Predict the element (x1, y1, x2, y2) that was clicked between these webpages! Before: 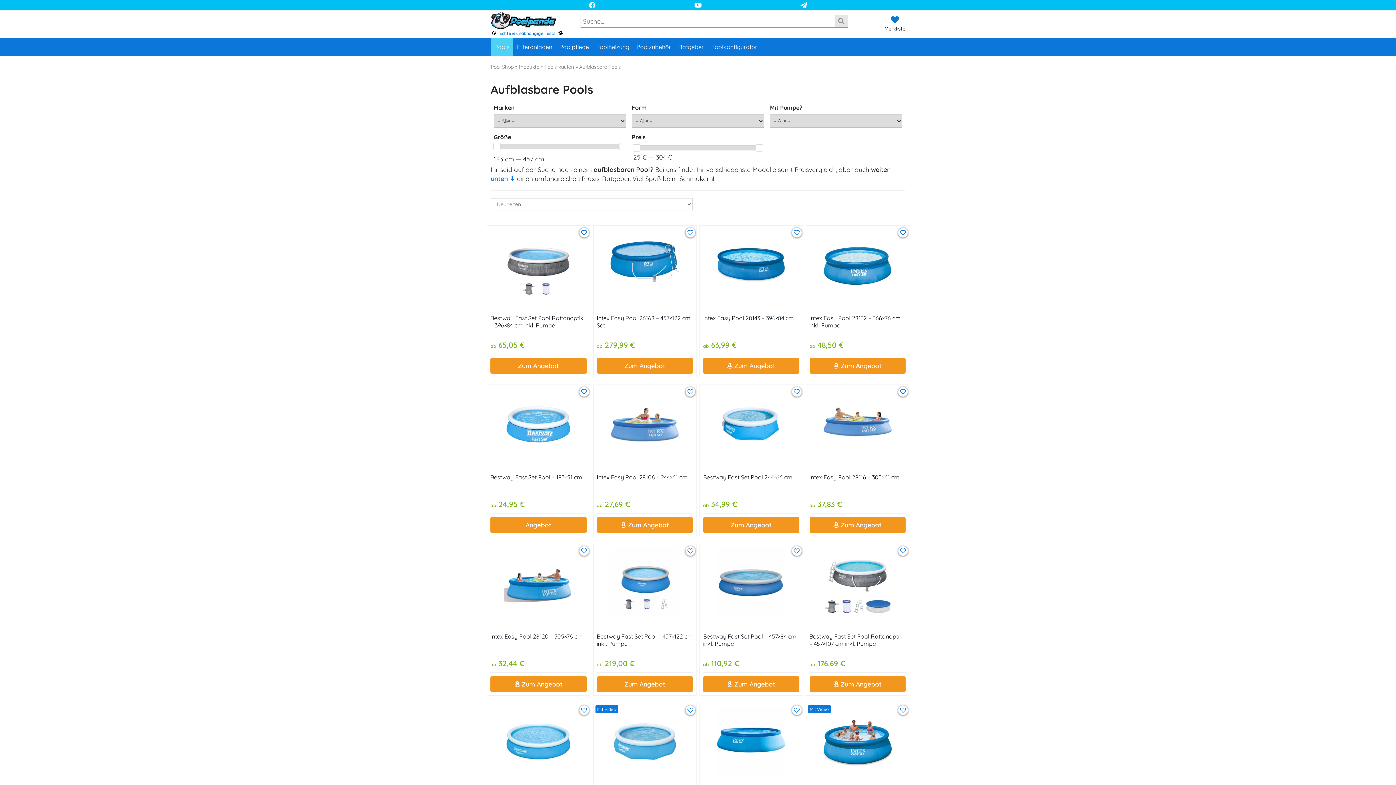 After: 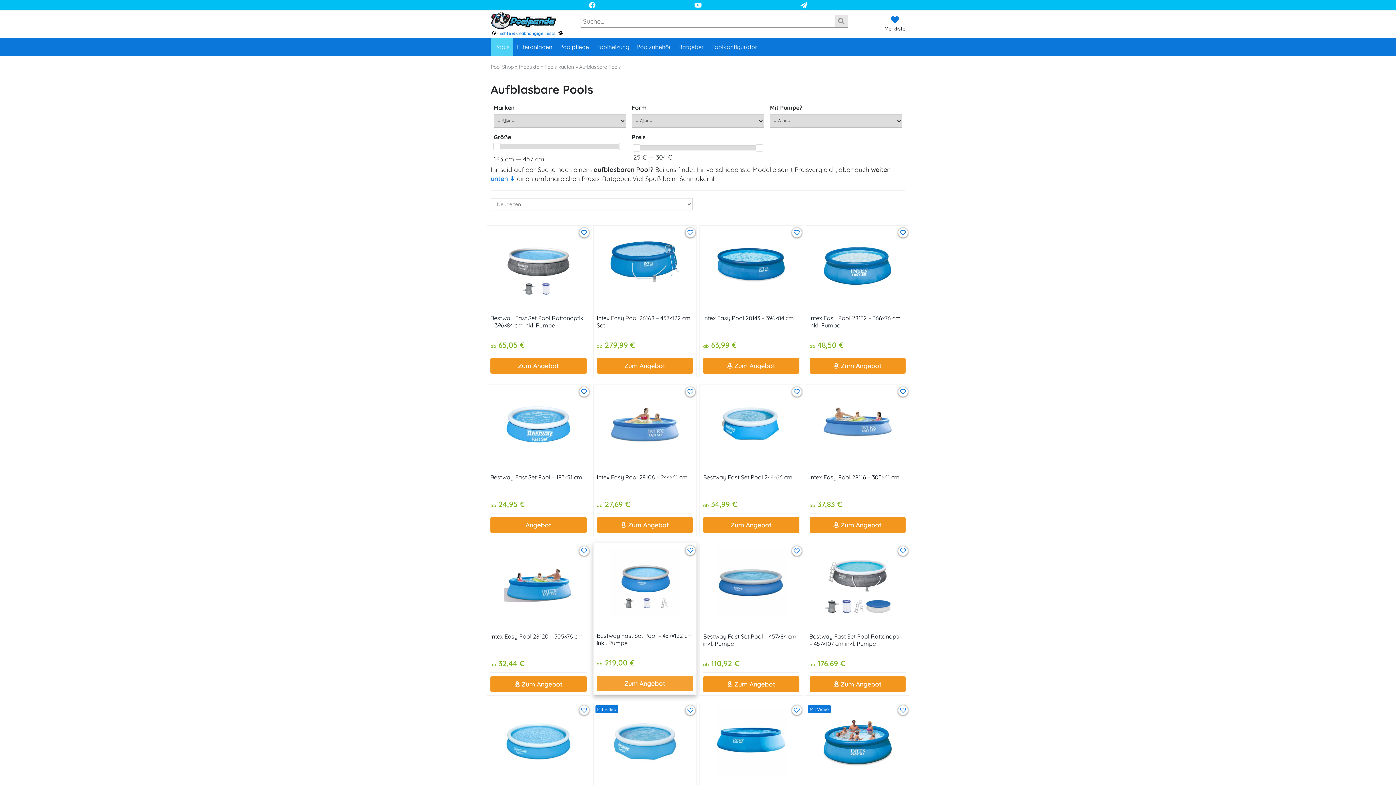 Action: label: Zum Angebot bbox: (596, 676, 693, 692)